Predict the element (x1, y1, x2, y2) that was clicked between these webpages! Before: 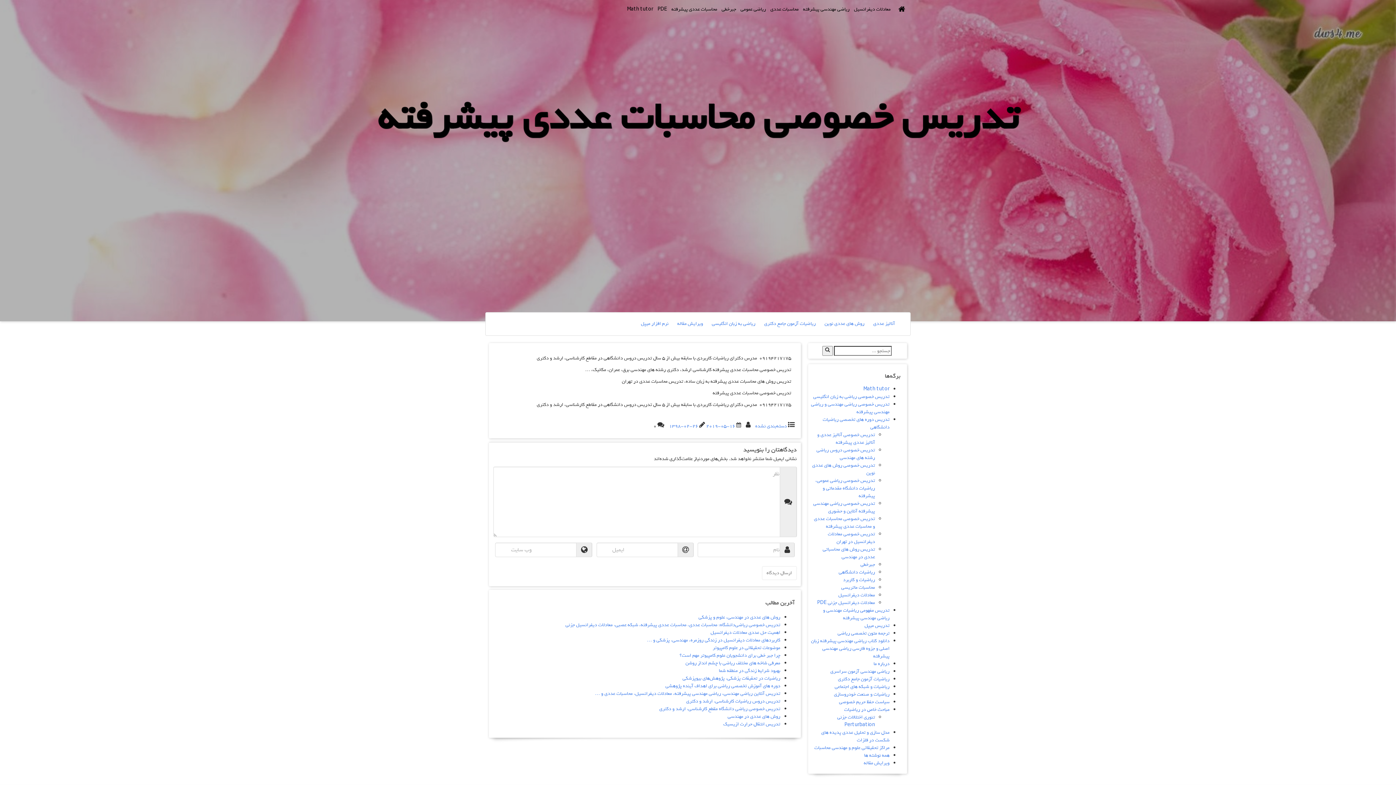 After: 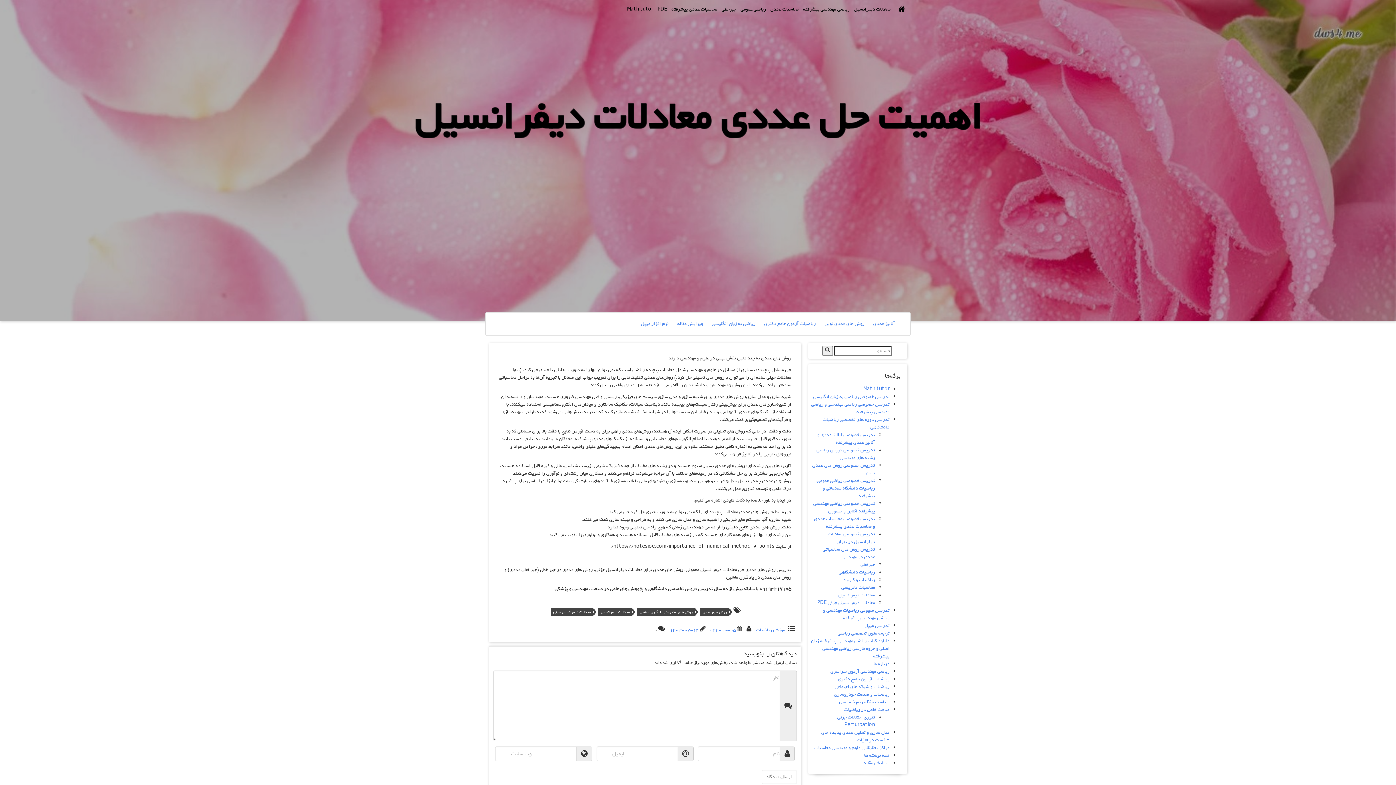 Action: bbox: (710, 629, 780, 636) label: اهمیت حل عددی معادلات دیفرانسیل